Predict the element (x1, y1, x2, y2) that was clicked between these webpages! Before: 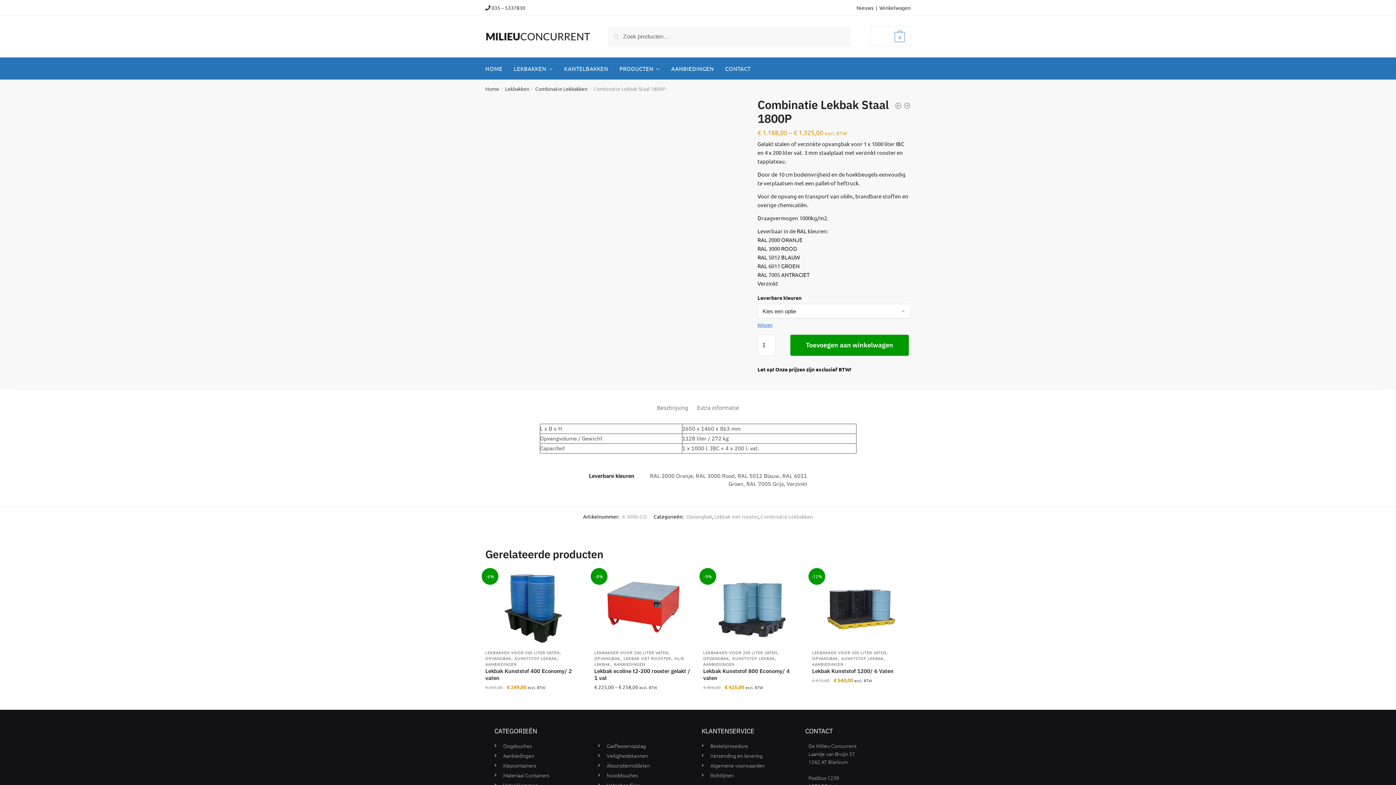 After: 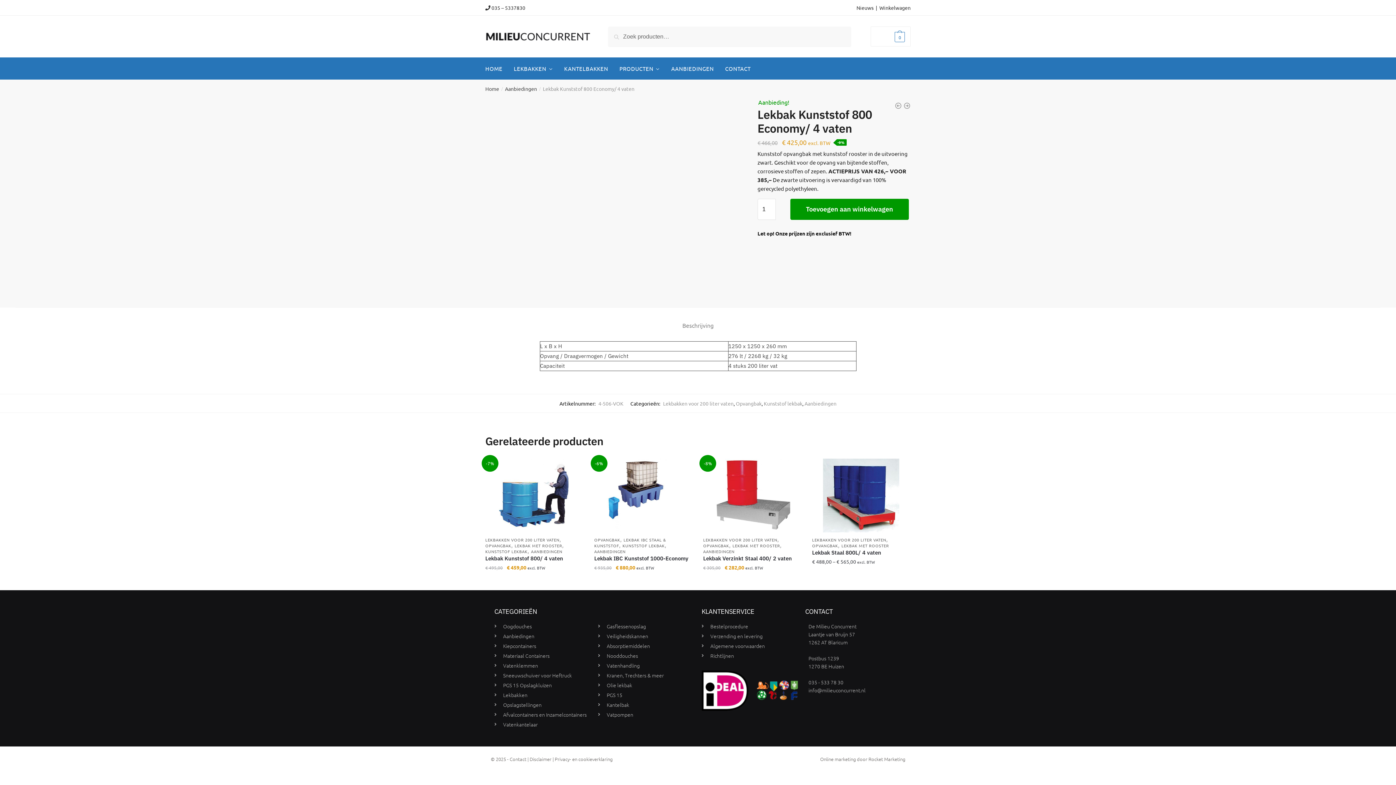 Action: label: Lekbak Kunststof 800 Economy/ 4 vaten bbox: (703, 668, 801, 681)